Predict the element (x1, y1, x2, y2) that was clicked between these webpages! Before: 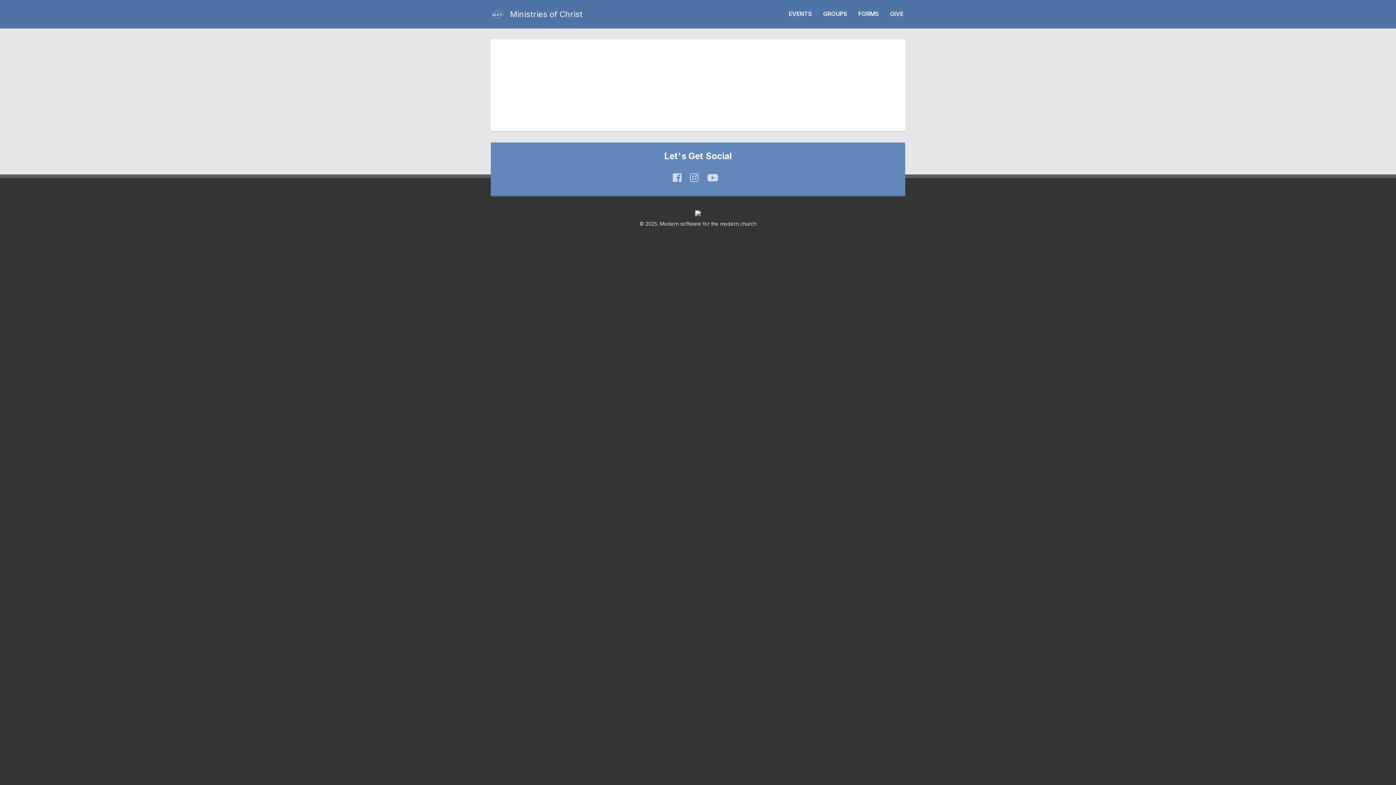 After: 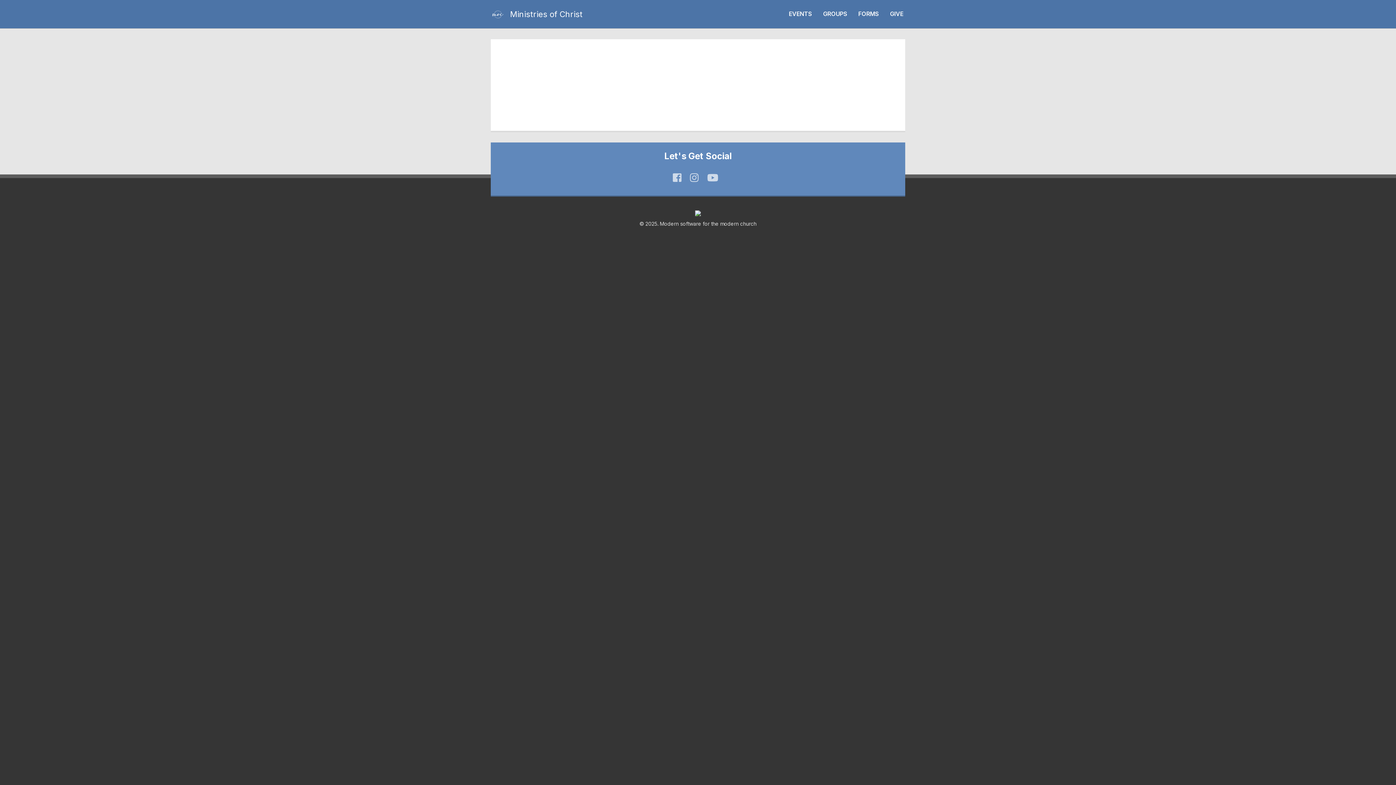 Action: bbox: (695, 209, 701, 216)